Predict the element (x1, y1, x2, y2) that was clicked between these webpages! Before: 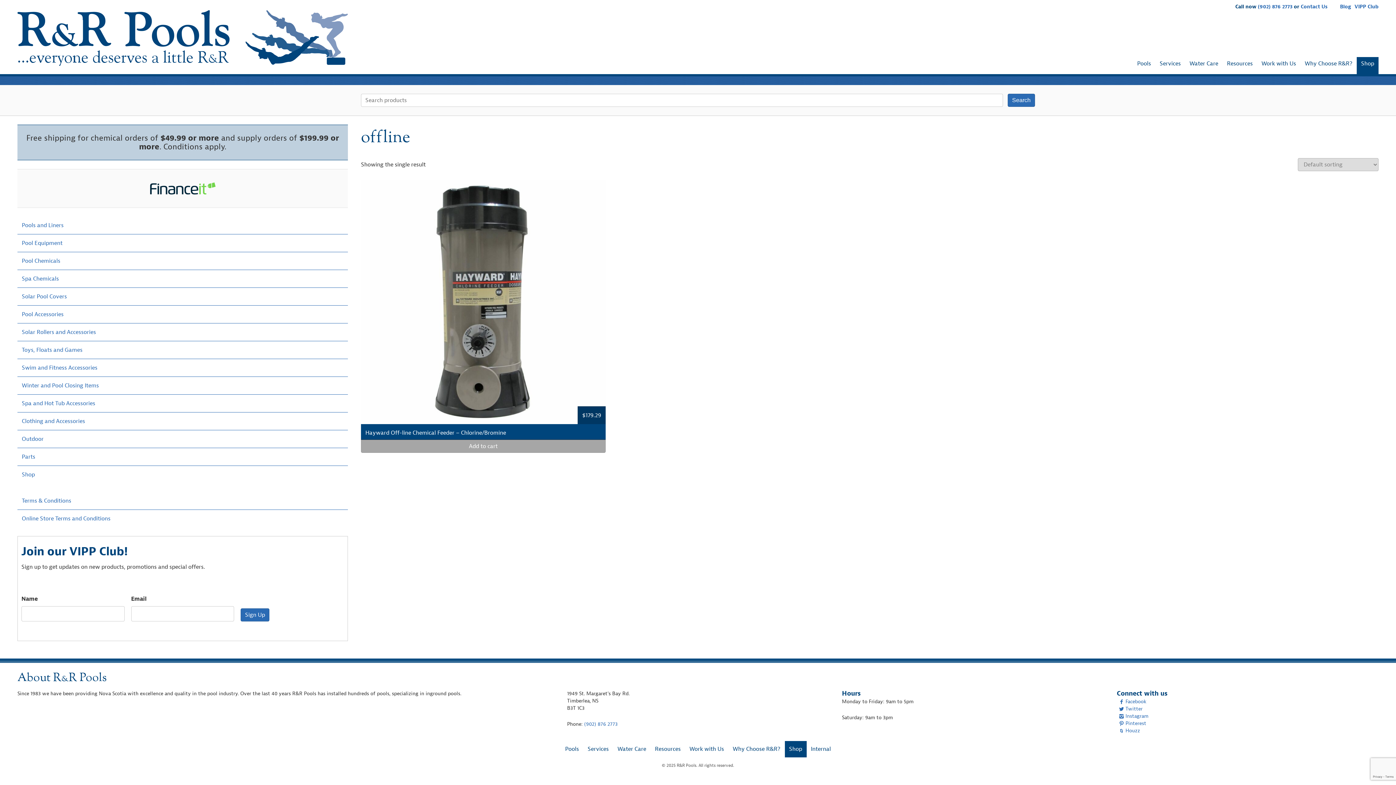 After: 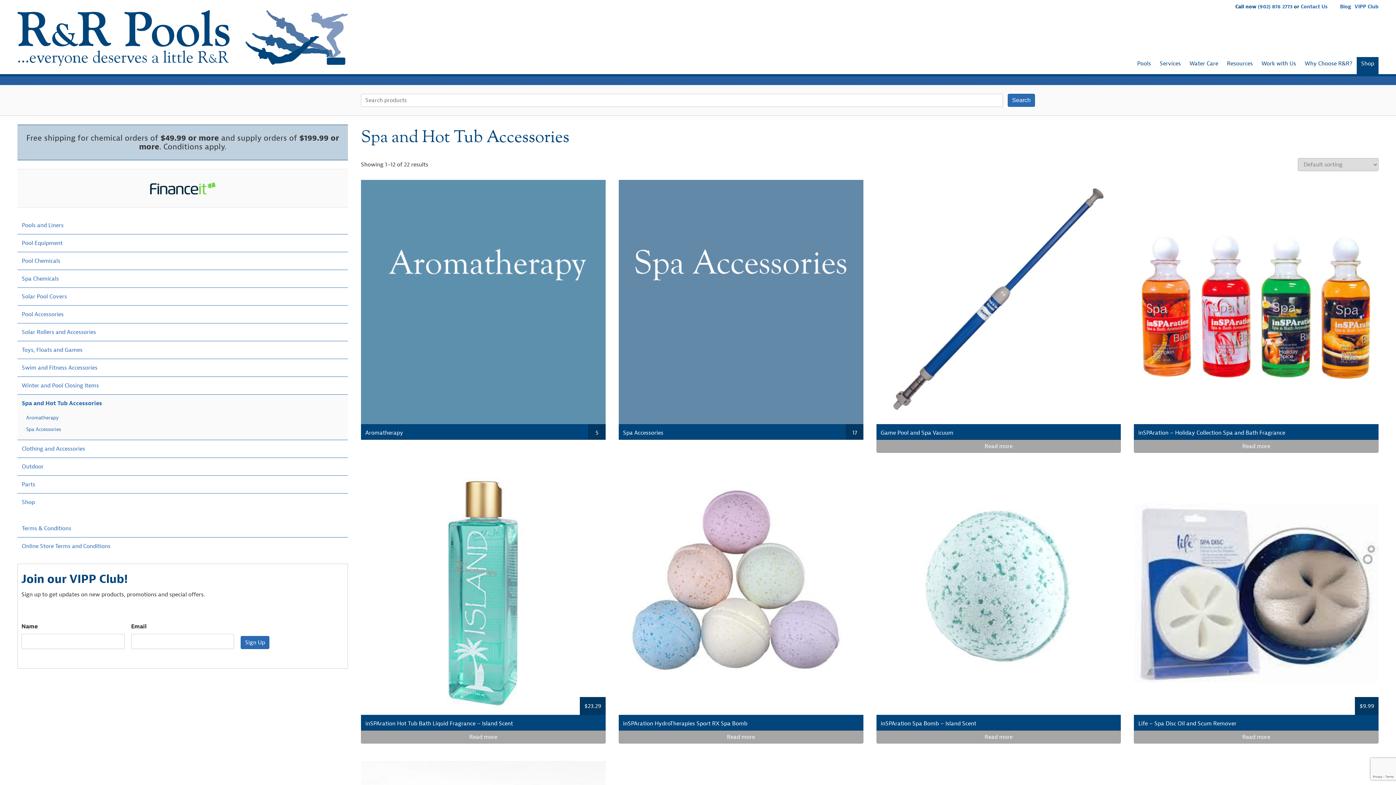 Action: label: Spa and Hot Tub Accessories bbox: (17, 394, 348, 412)